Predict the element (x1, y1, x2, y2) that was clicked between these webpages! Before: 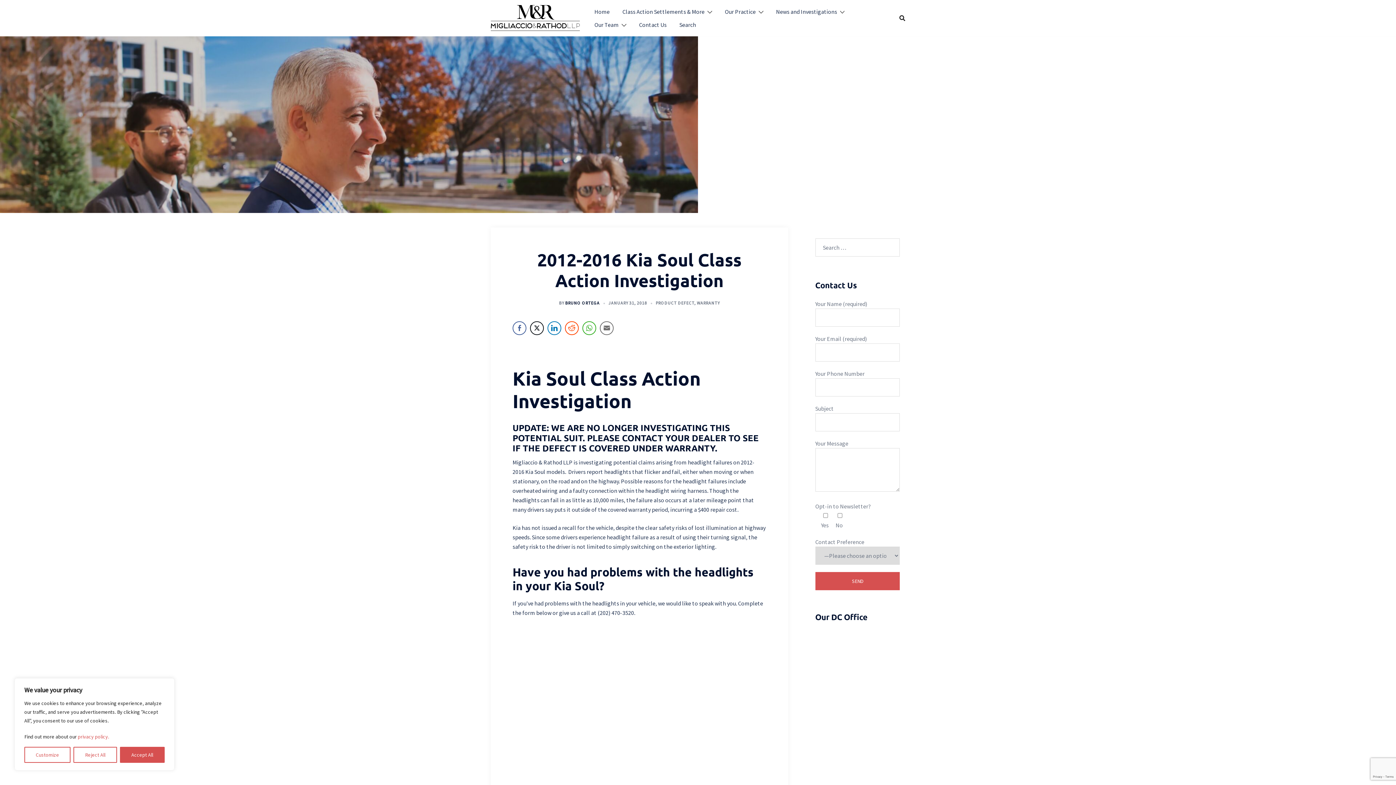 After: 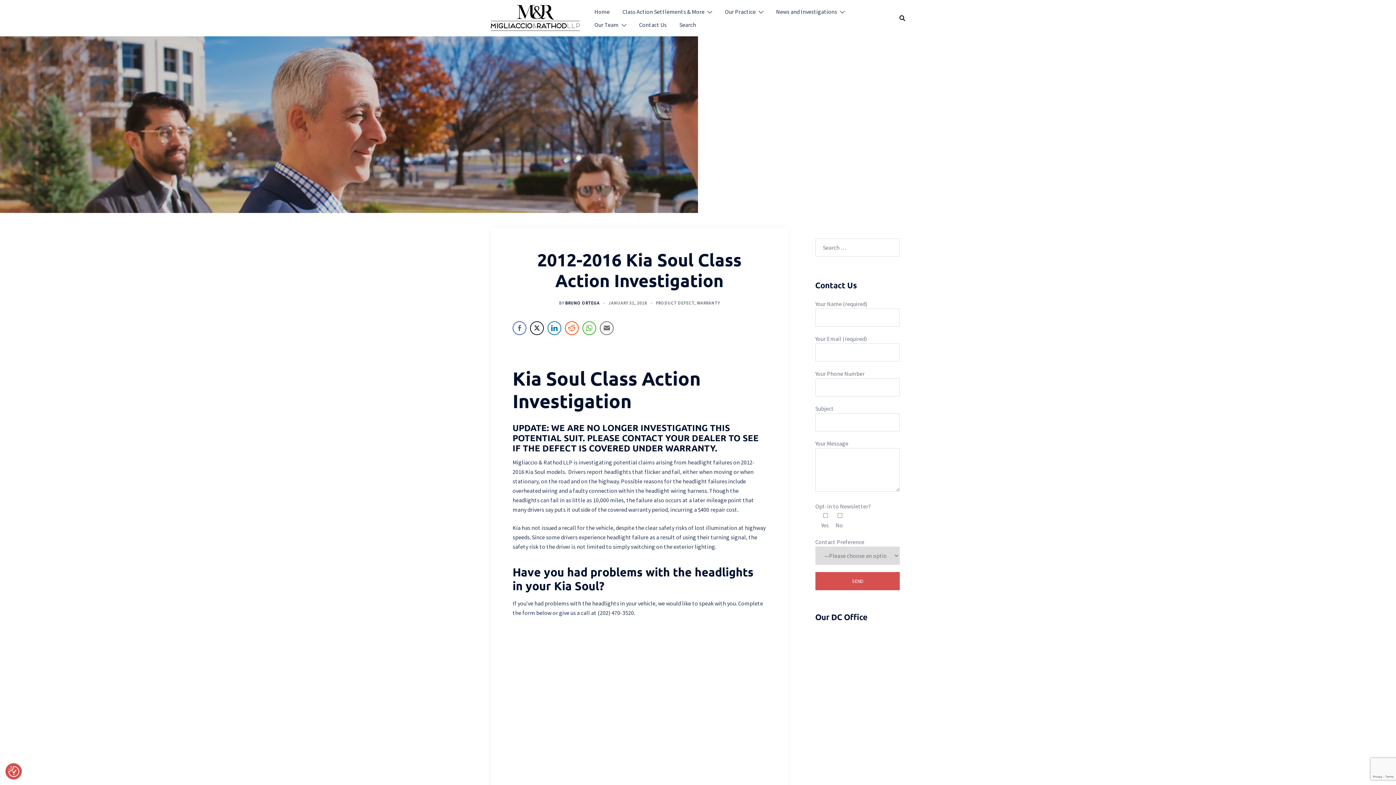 Action: bbox: (119, 747, 164, 763) label: Accept All